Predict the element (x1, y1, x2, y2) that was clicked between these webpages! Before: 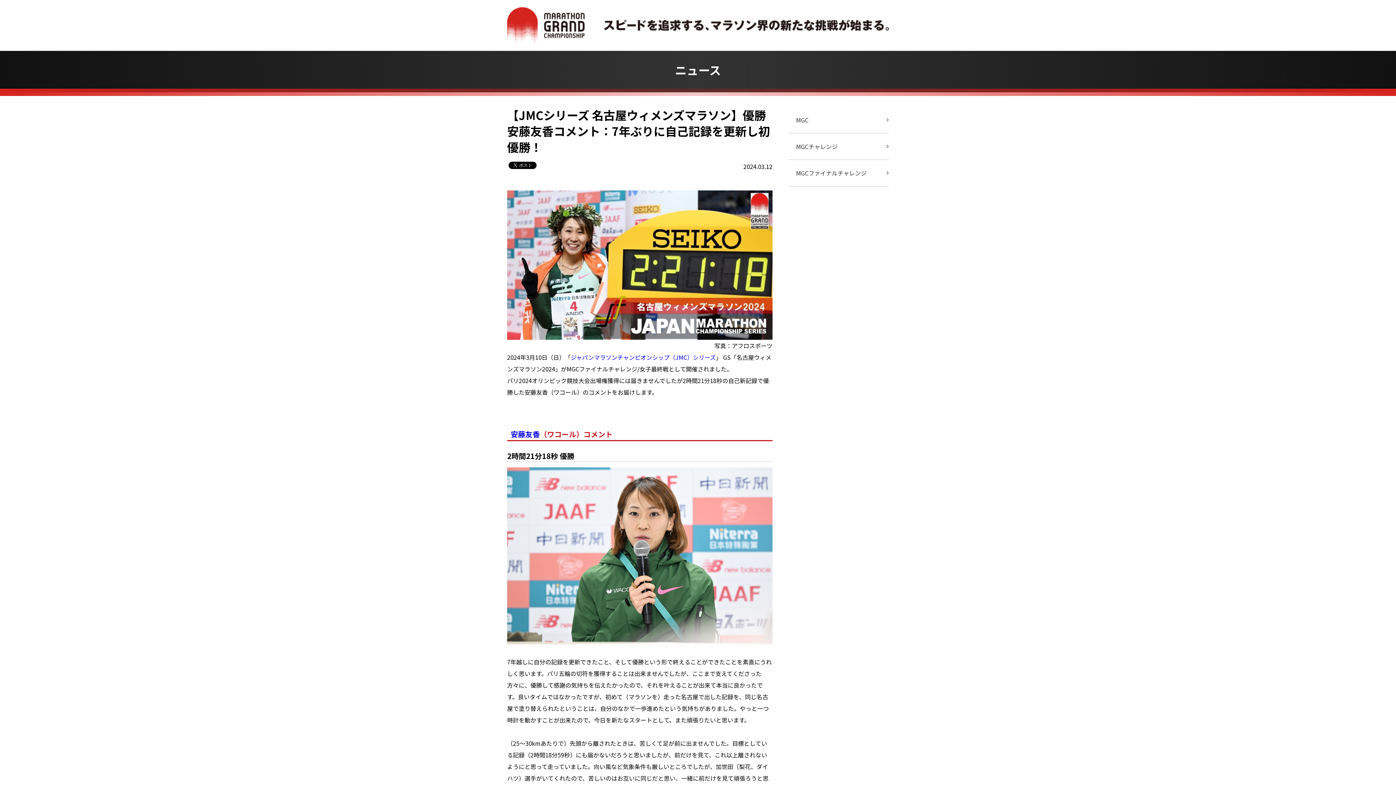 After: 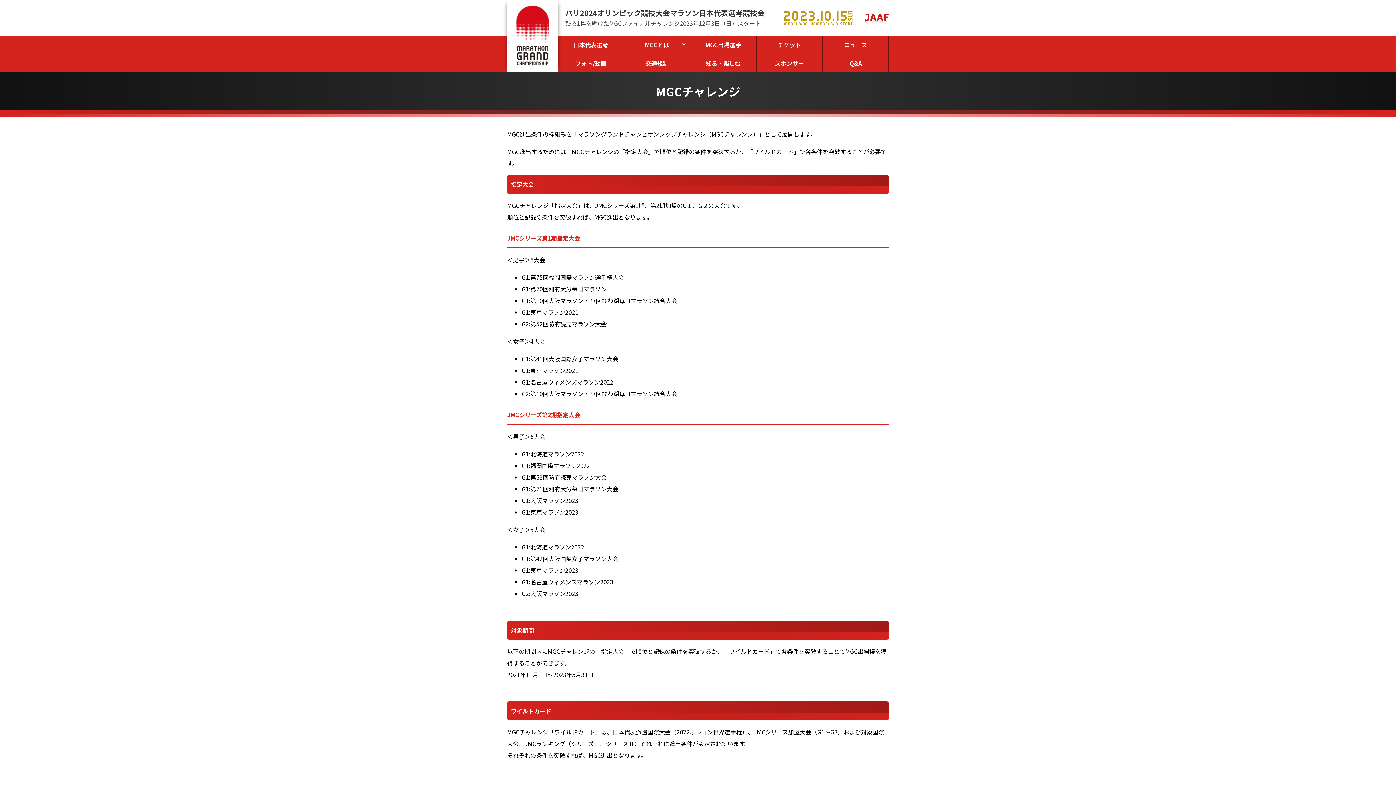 Action: bbox: (789, 133, 889, 160) label: MGCチャレンジ